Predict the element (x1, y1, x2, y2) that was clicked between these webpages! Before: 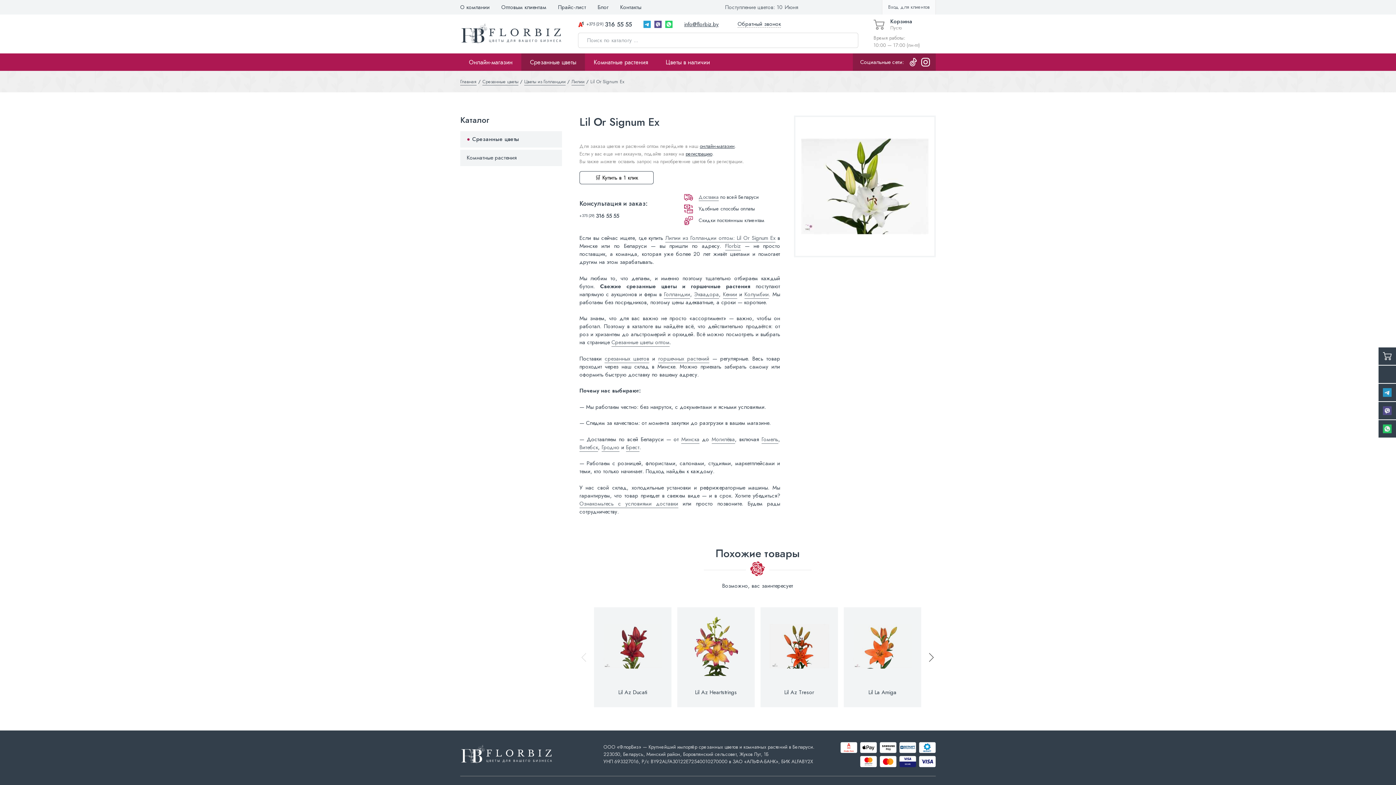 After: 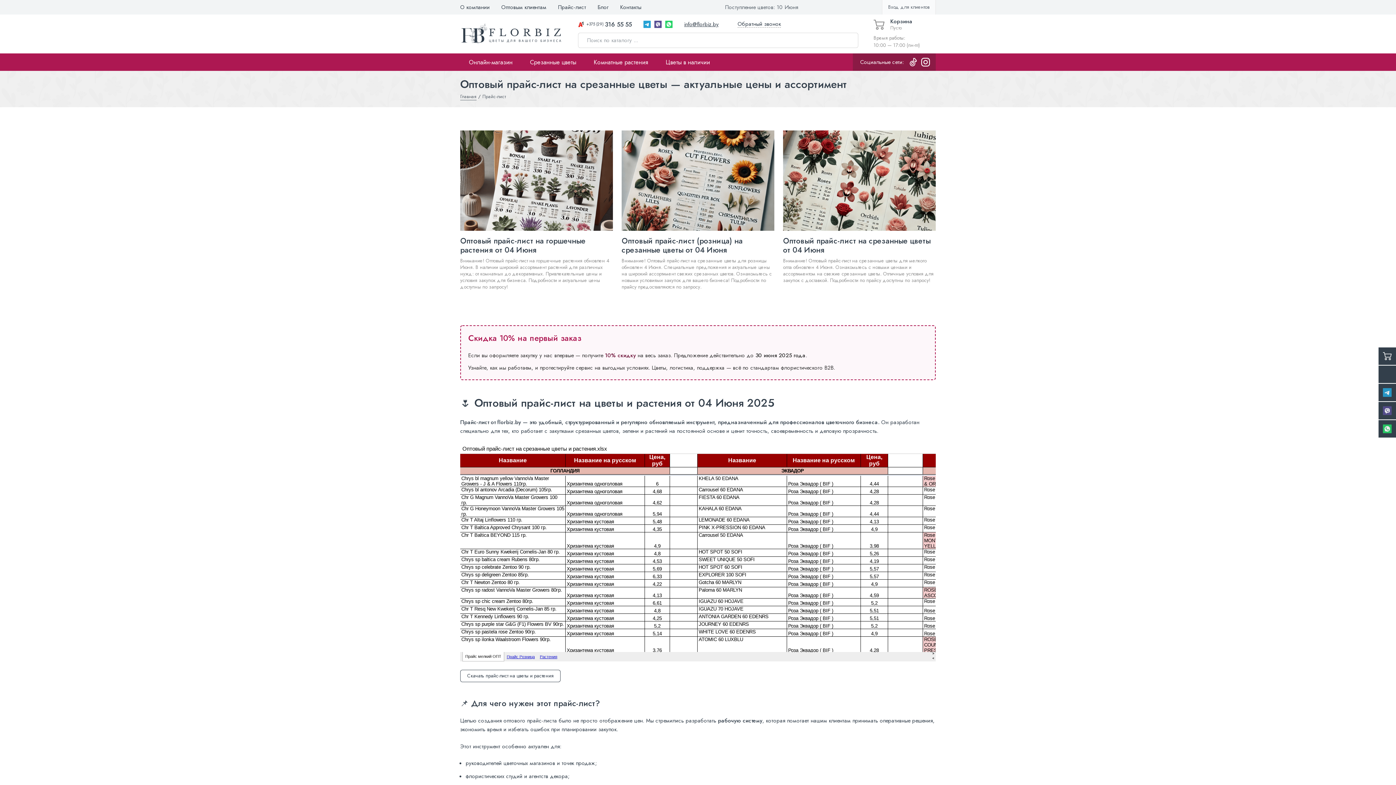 Action: bbox: (552, 0, 592, 14) label: Прайс-лист